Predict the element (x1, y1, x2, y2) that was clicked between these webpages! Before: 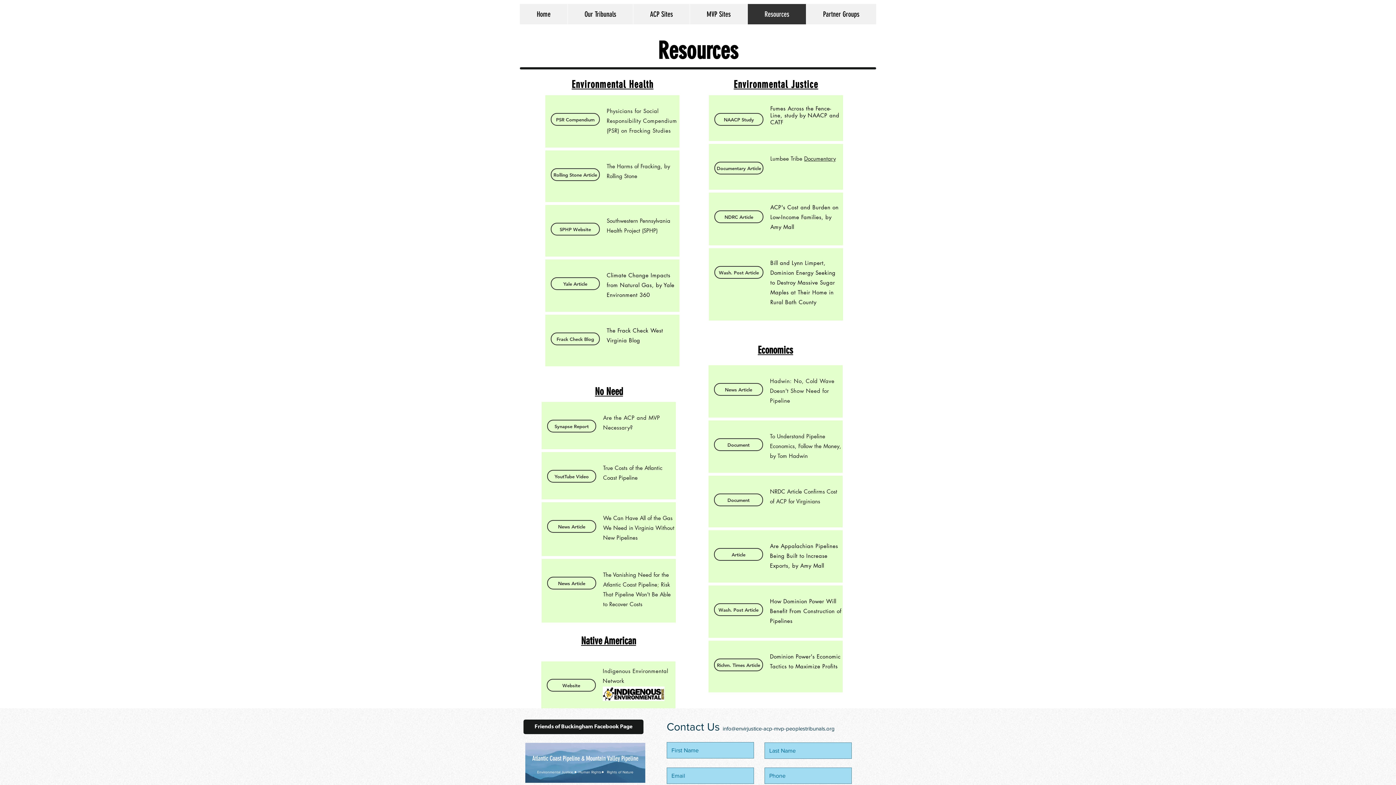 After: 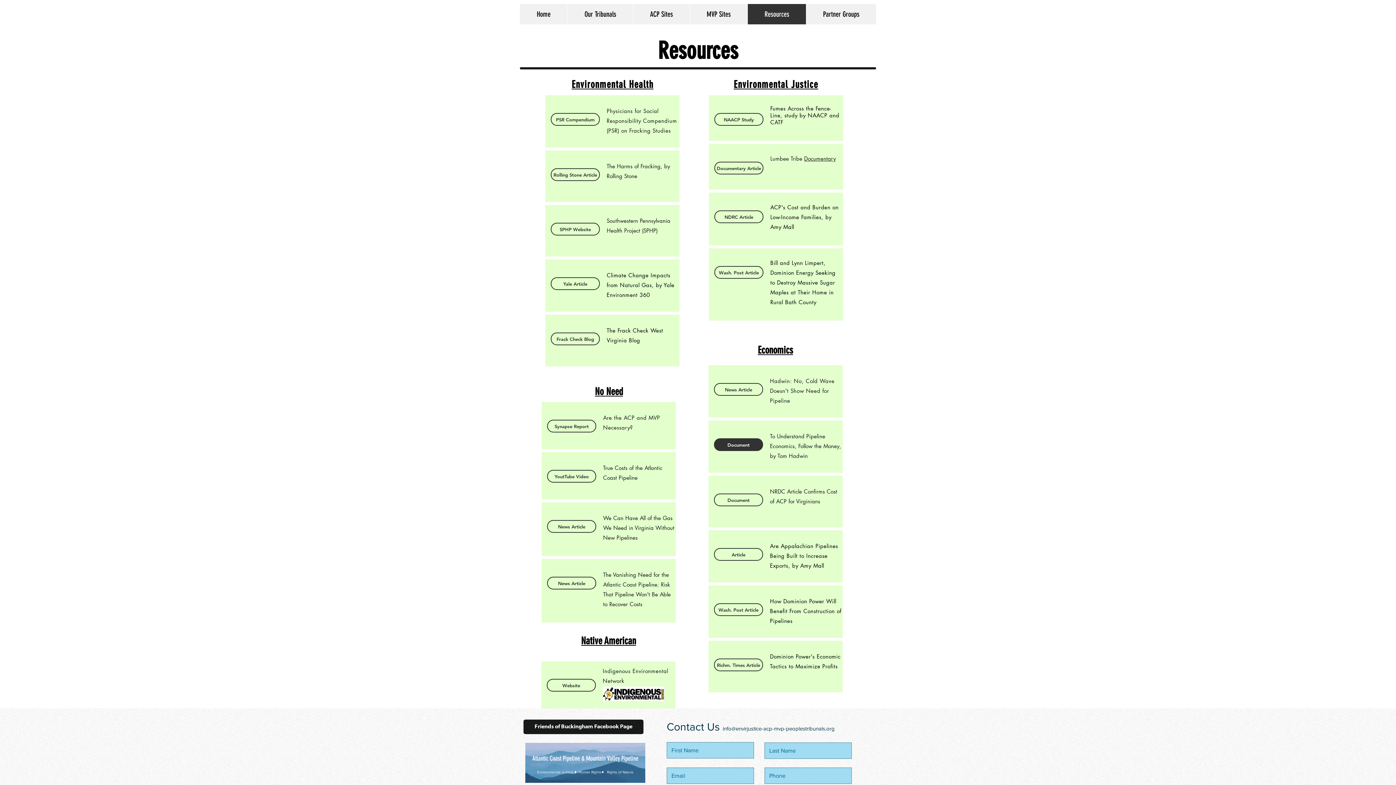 Action: bbox: (714, 438, 763, 451) label: Document